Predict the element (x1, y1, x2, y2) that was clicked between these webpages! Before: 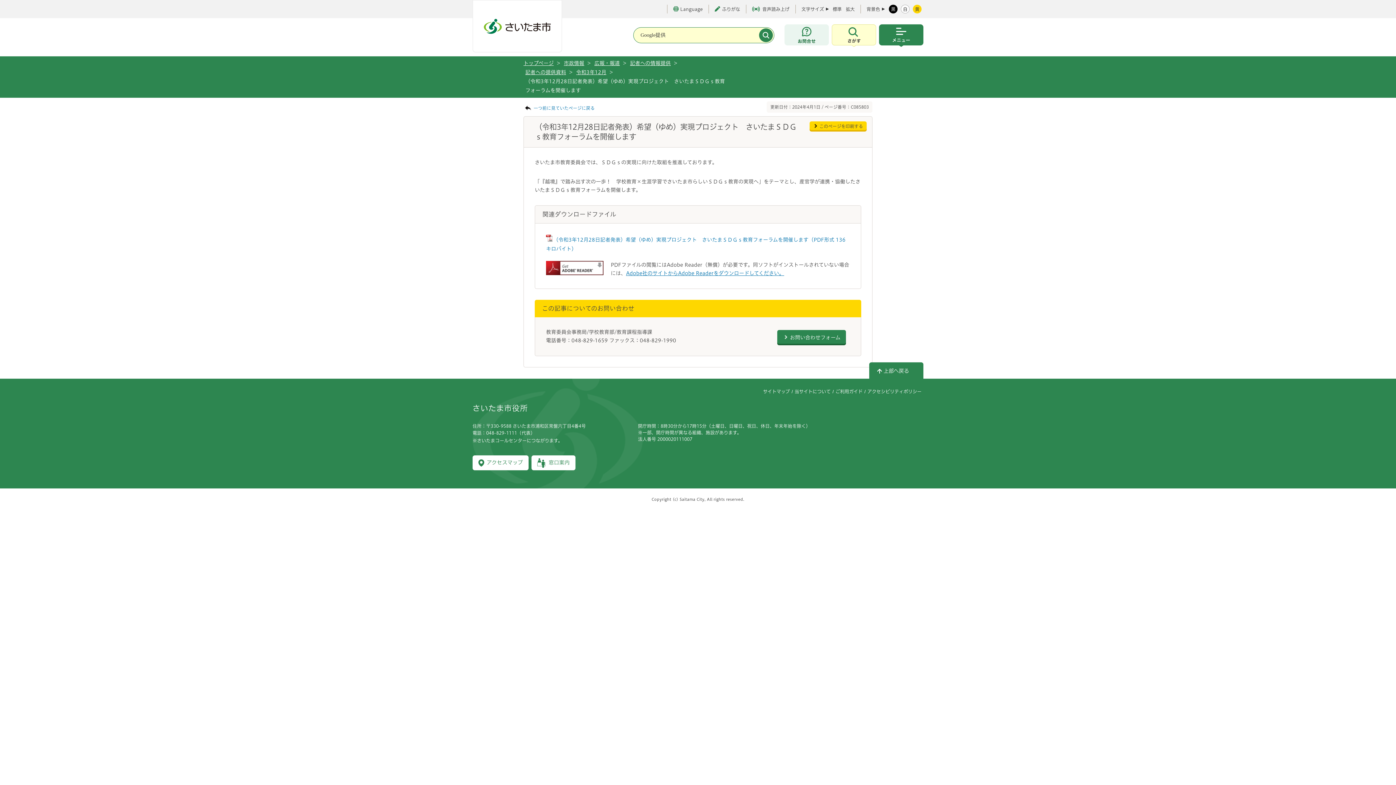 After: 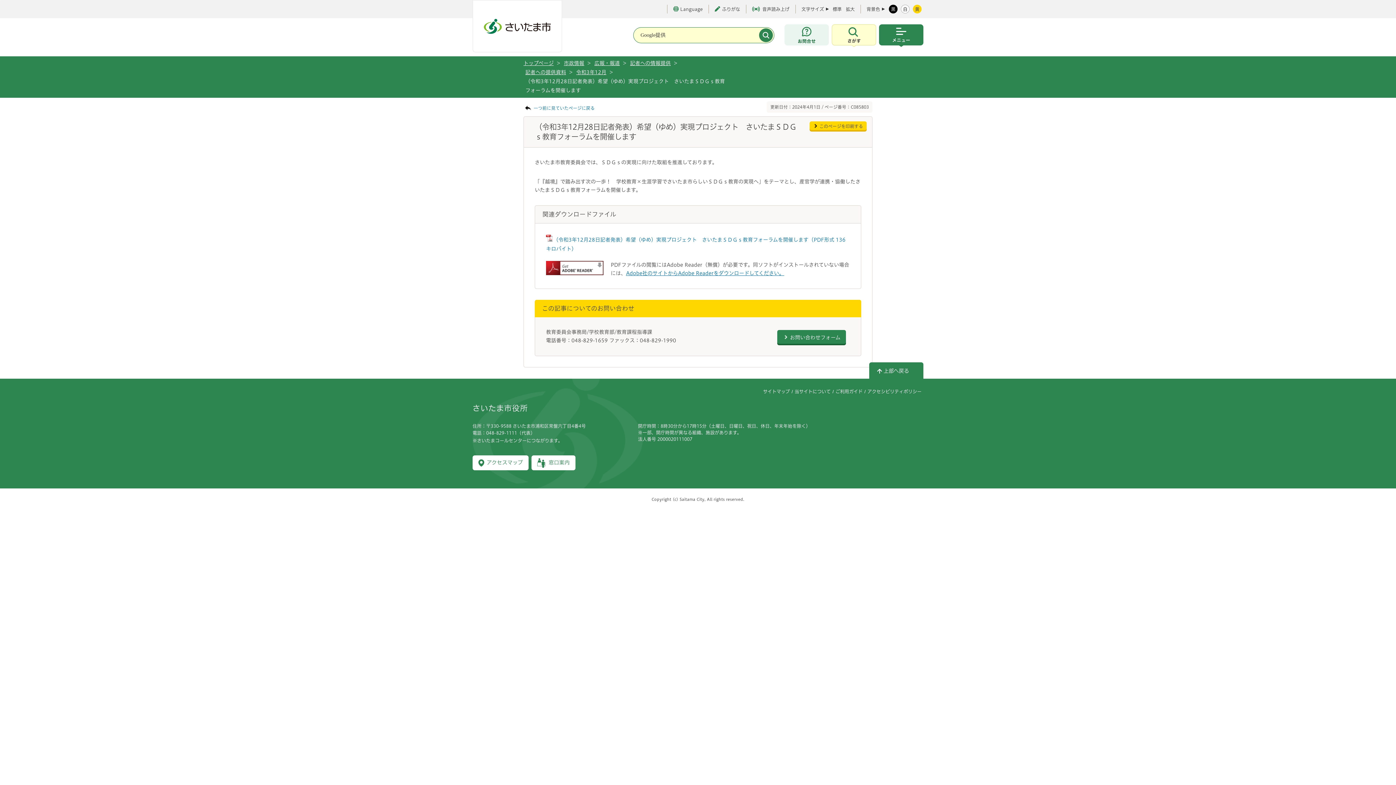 Action: label: 標準 bbox: (832, 6, 841, 11)